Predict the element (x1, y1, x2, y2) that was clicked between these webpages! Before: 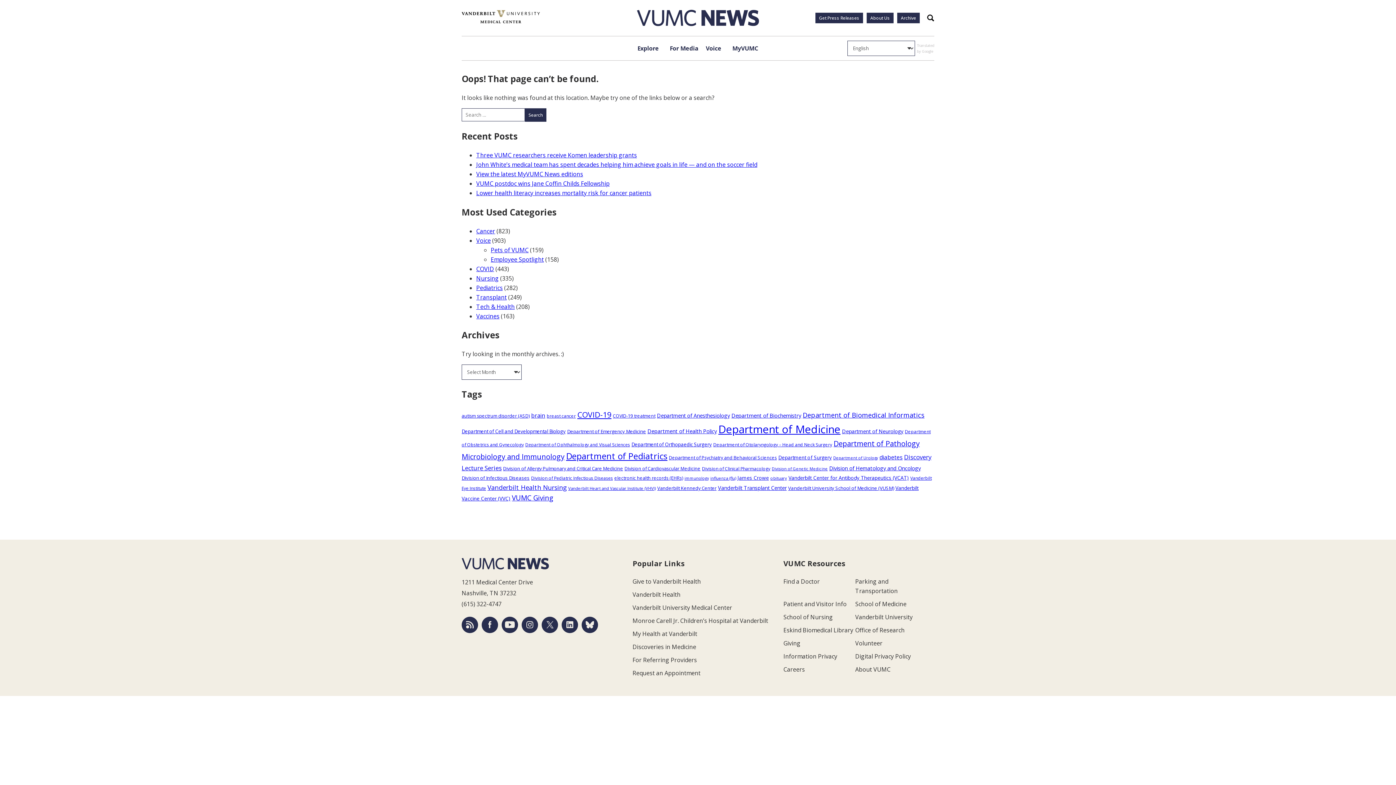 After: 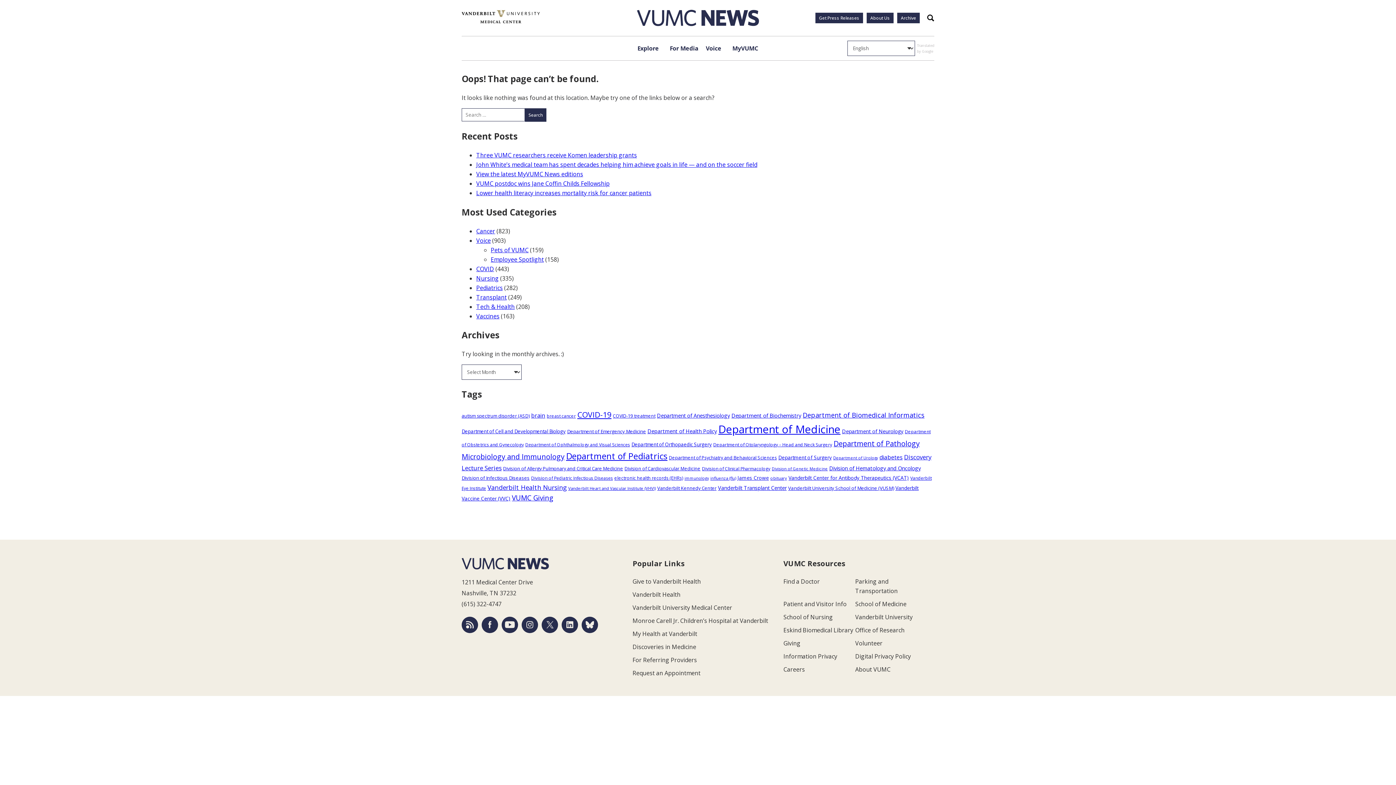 Action: bbox: (461, 558, 603, 569)